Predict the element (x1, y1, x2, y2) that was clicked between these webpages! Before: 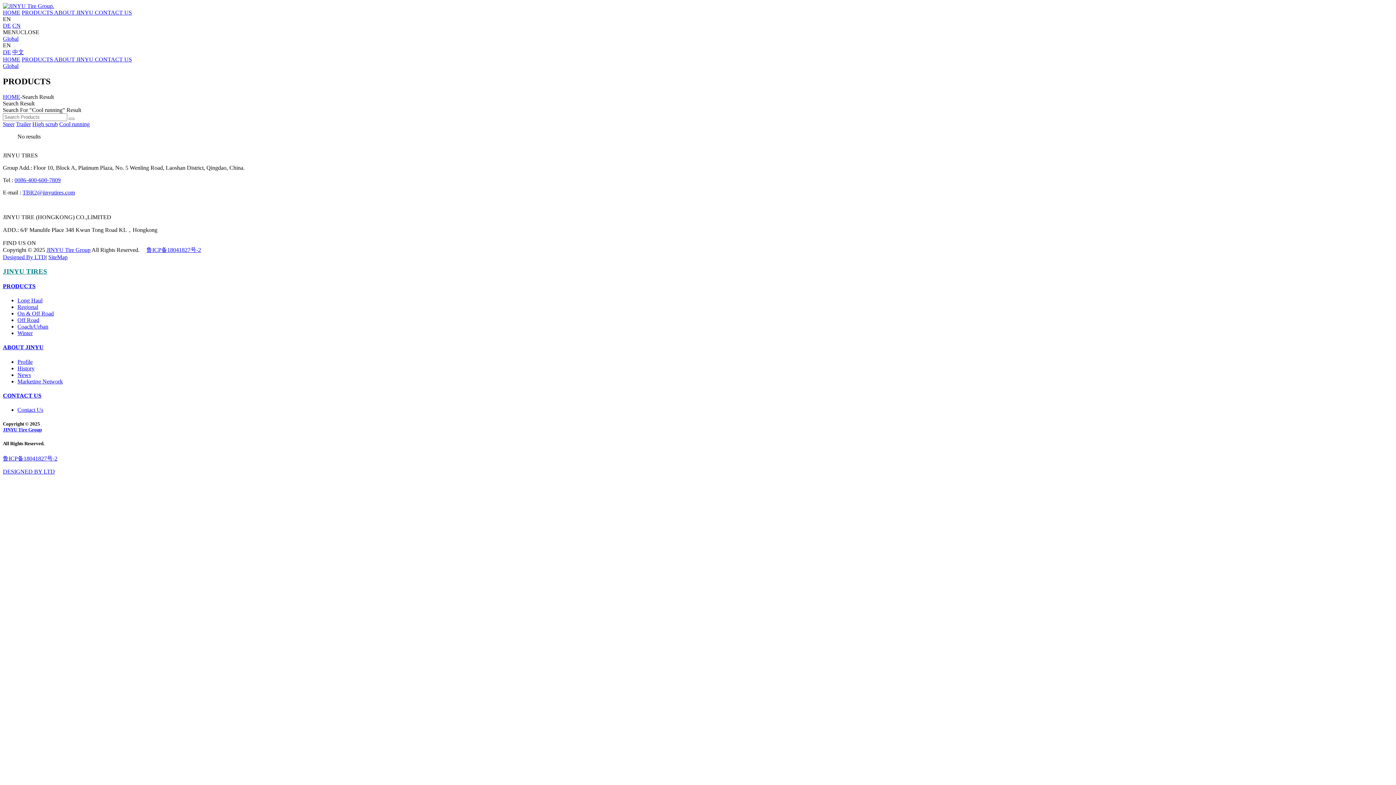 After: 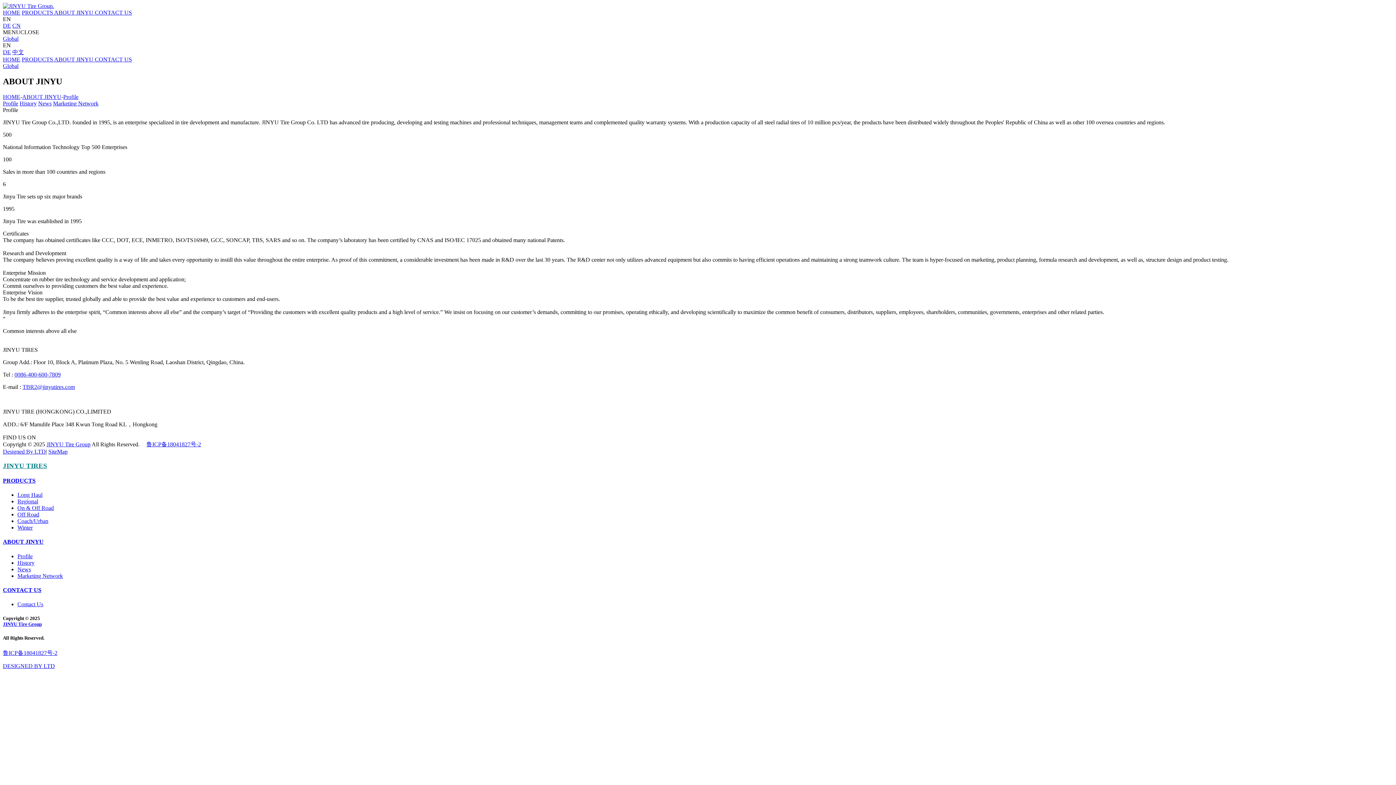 Action: bbox: (54, 56, 94, 62) label: ABOUT JINYU 